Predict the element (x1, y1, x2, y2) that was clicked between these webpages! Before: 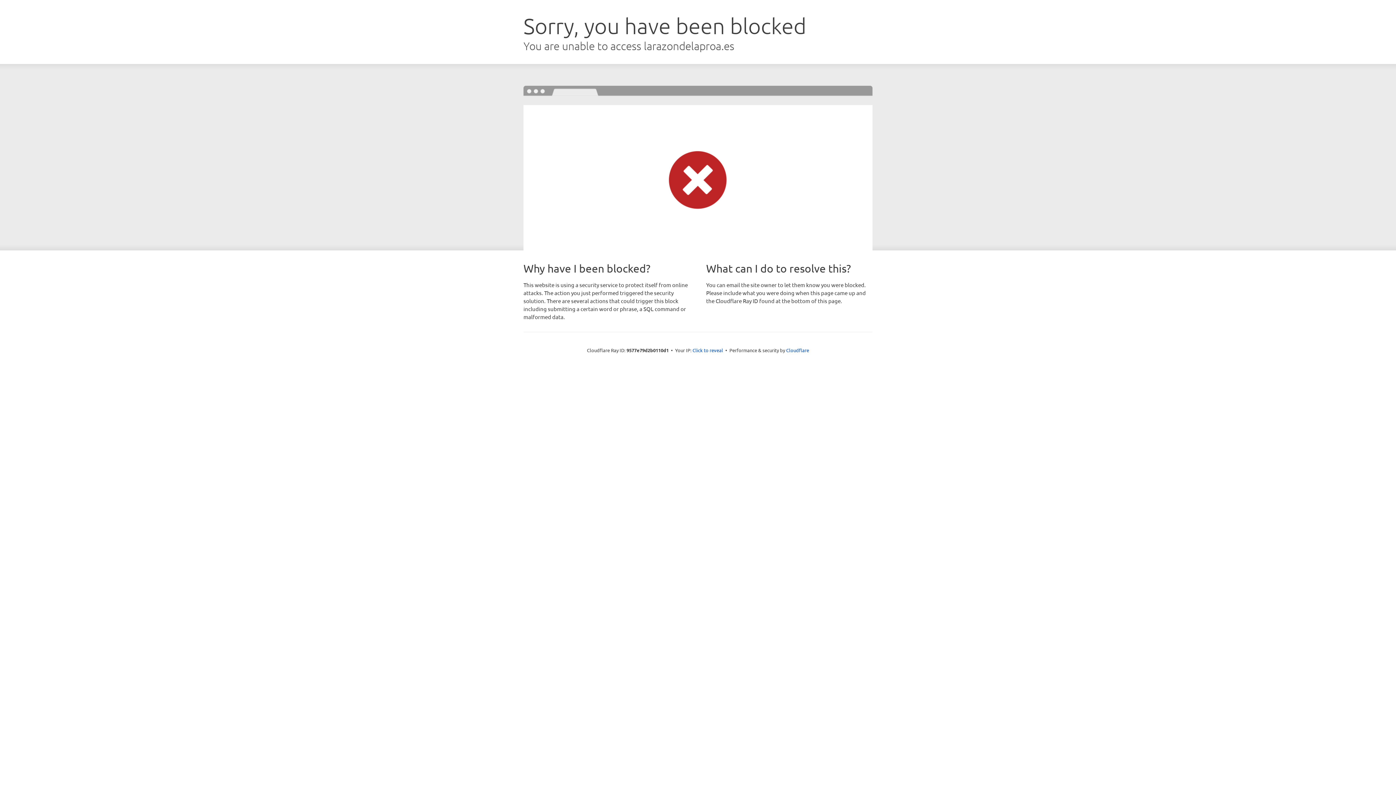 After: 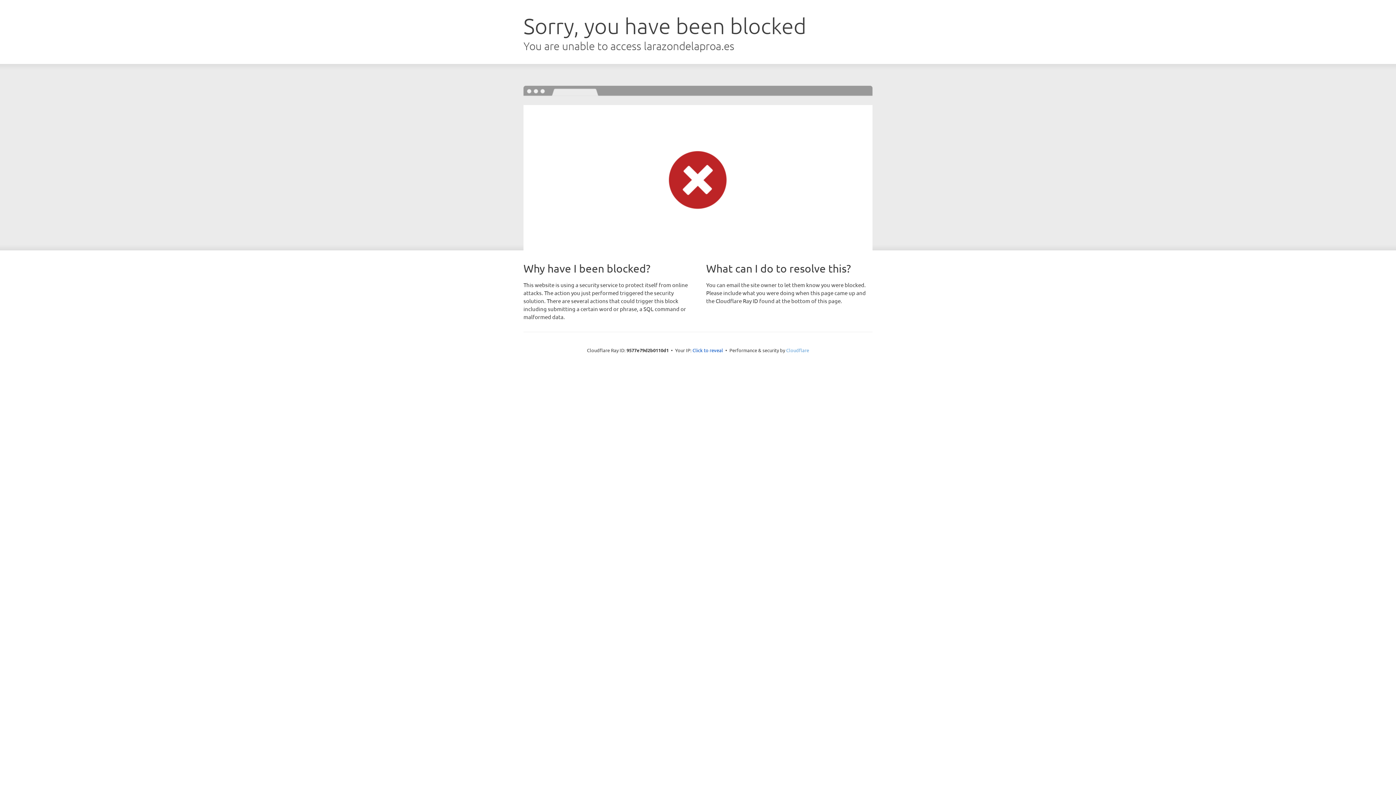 Action: label: Cloudflare bbox: (786, 347, 809, 353)